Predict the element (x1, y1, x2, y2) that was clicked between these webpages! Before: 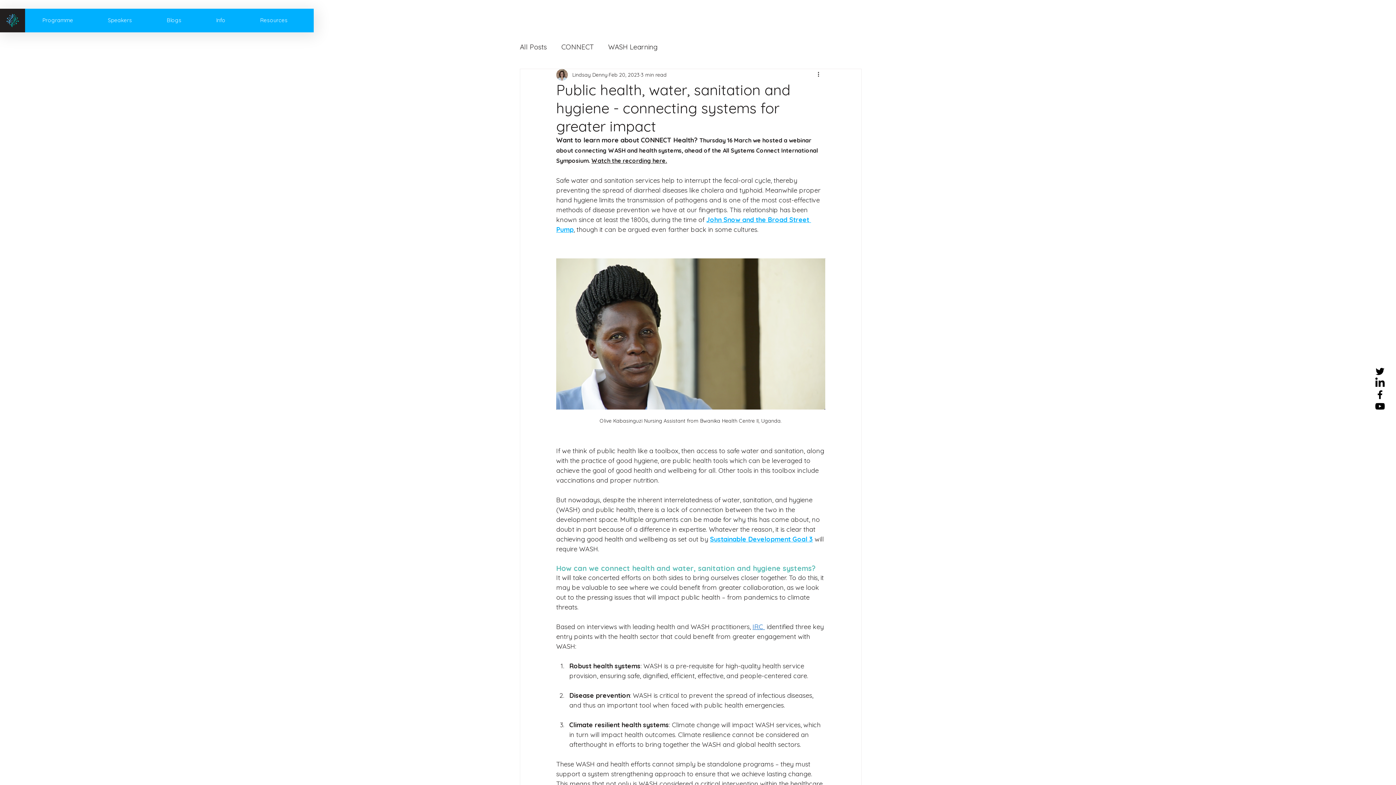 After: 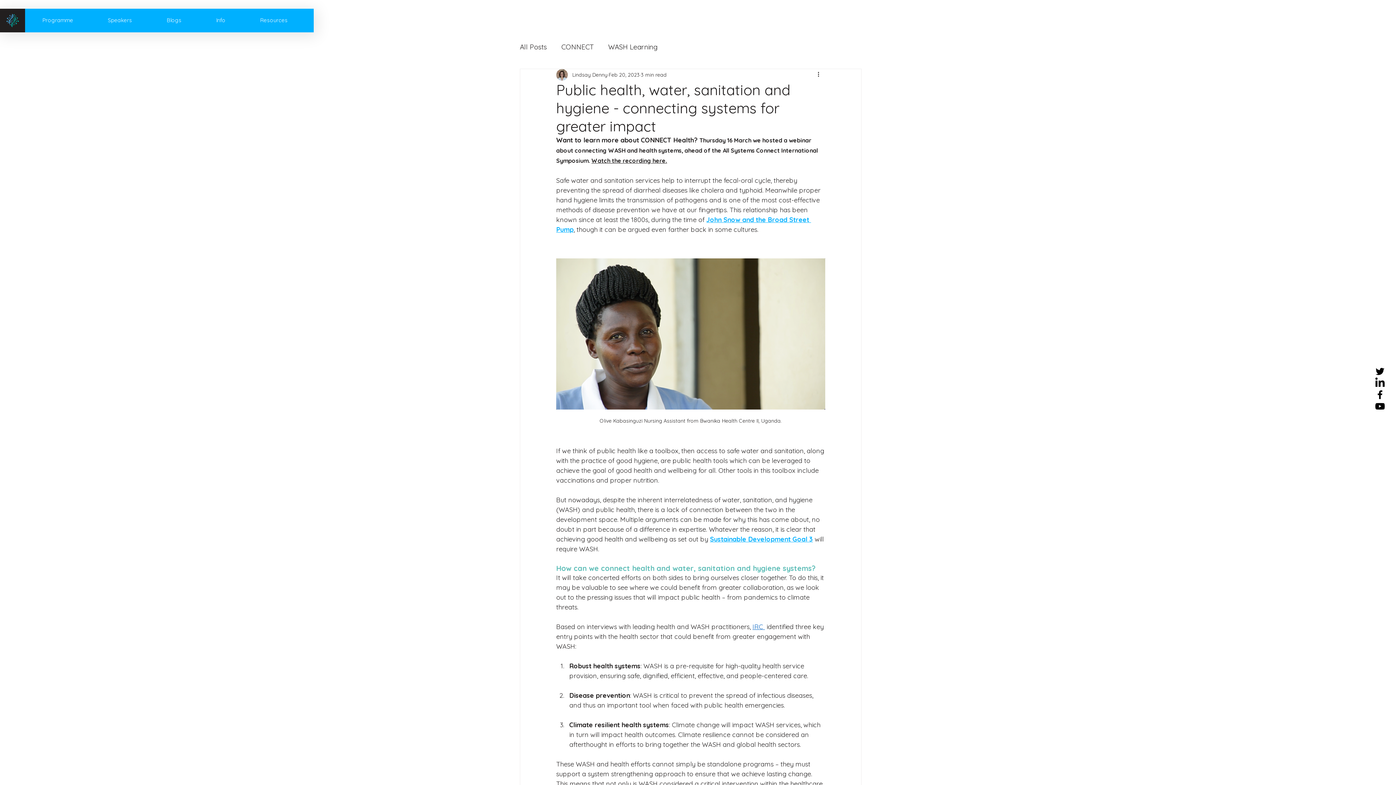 Action: label: LinkedIn bbox: (1374, 377, 1386, 388)